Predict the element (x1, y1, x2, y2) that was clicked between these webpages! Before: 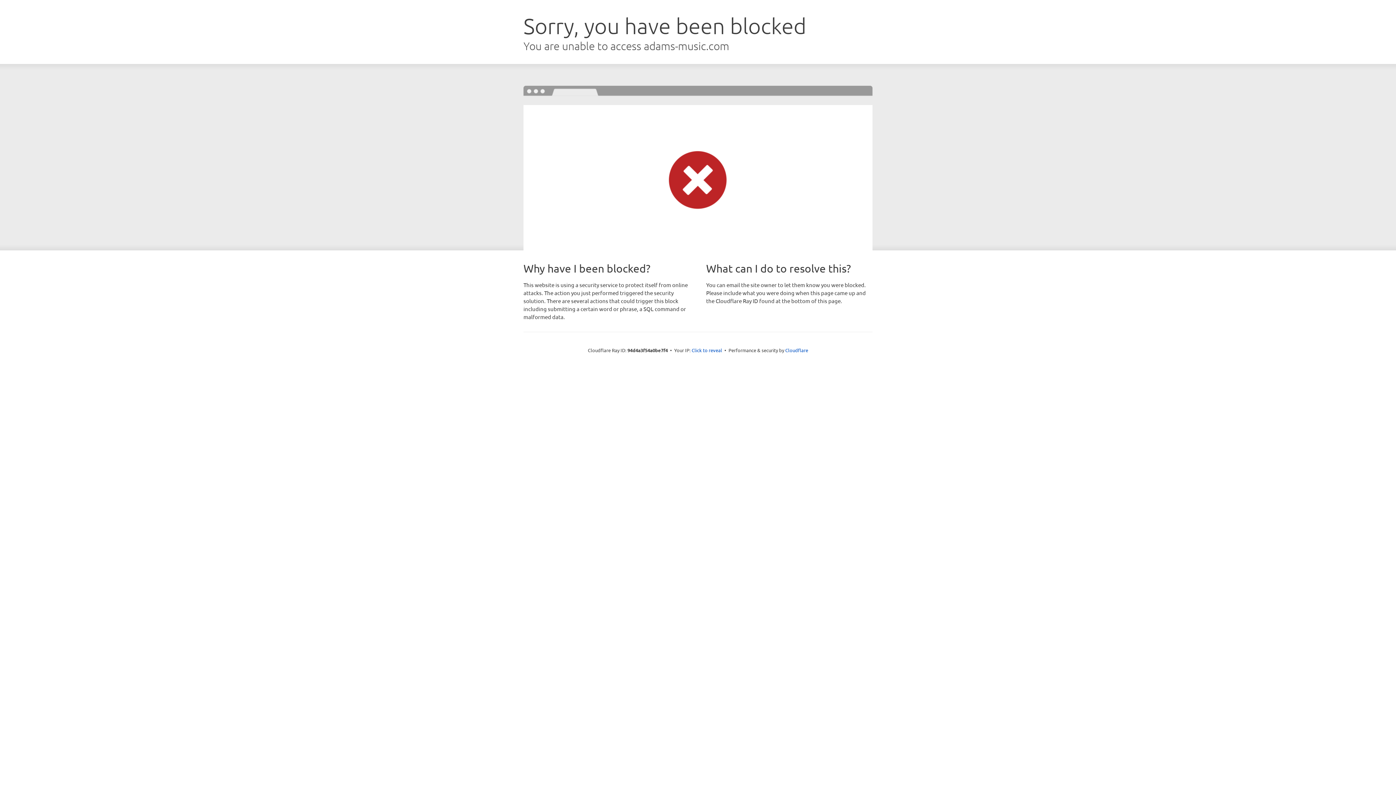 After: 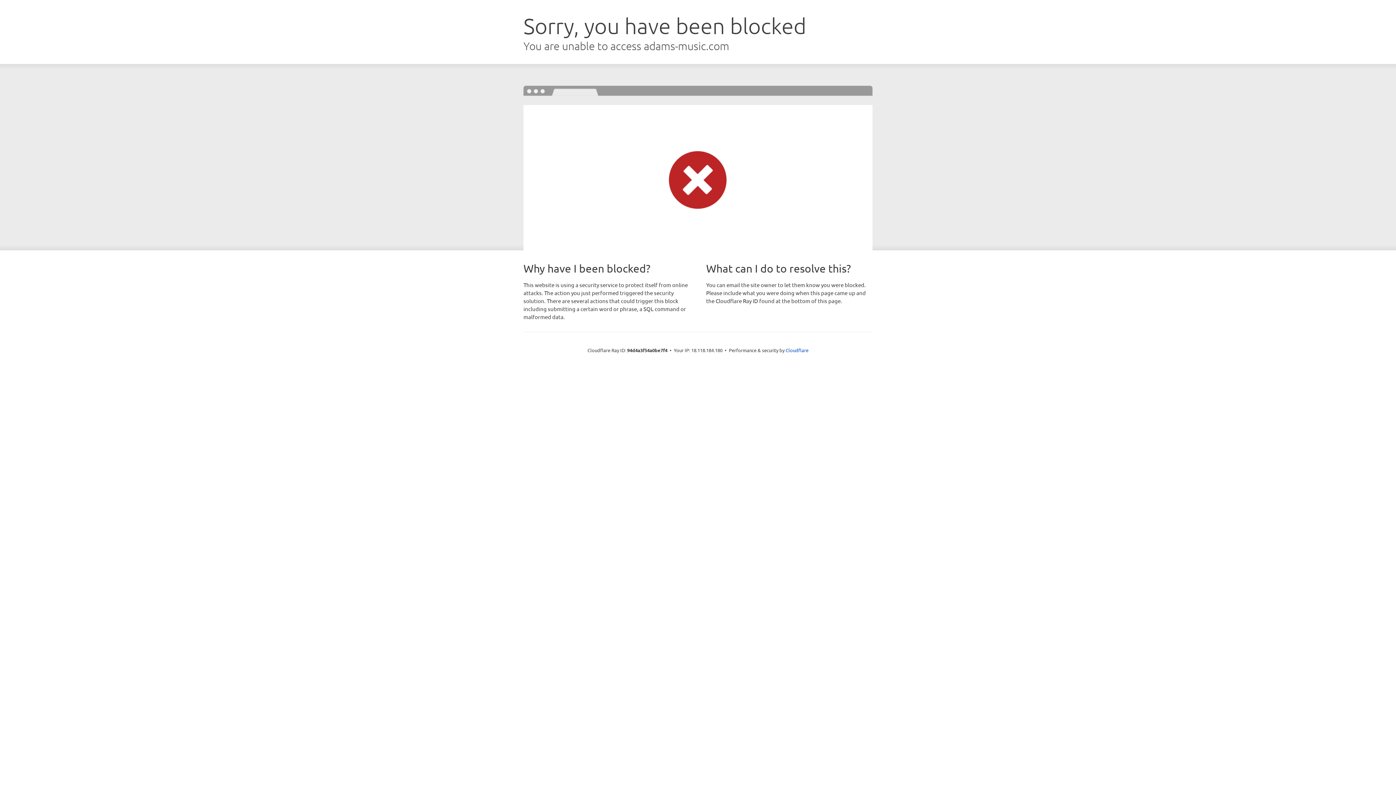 Action: label: Click to reveal bbox: (691, 346, 722, 353)